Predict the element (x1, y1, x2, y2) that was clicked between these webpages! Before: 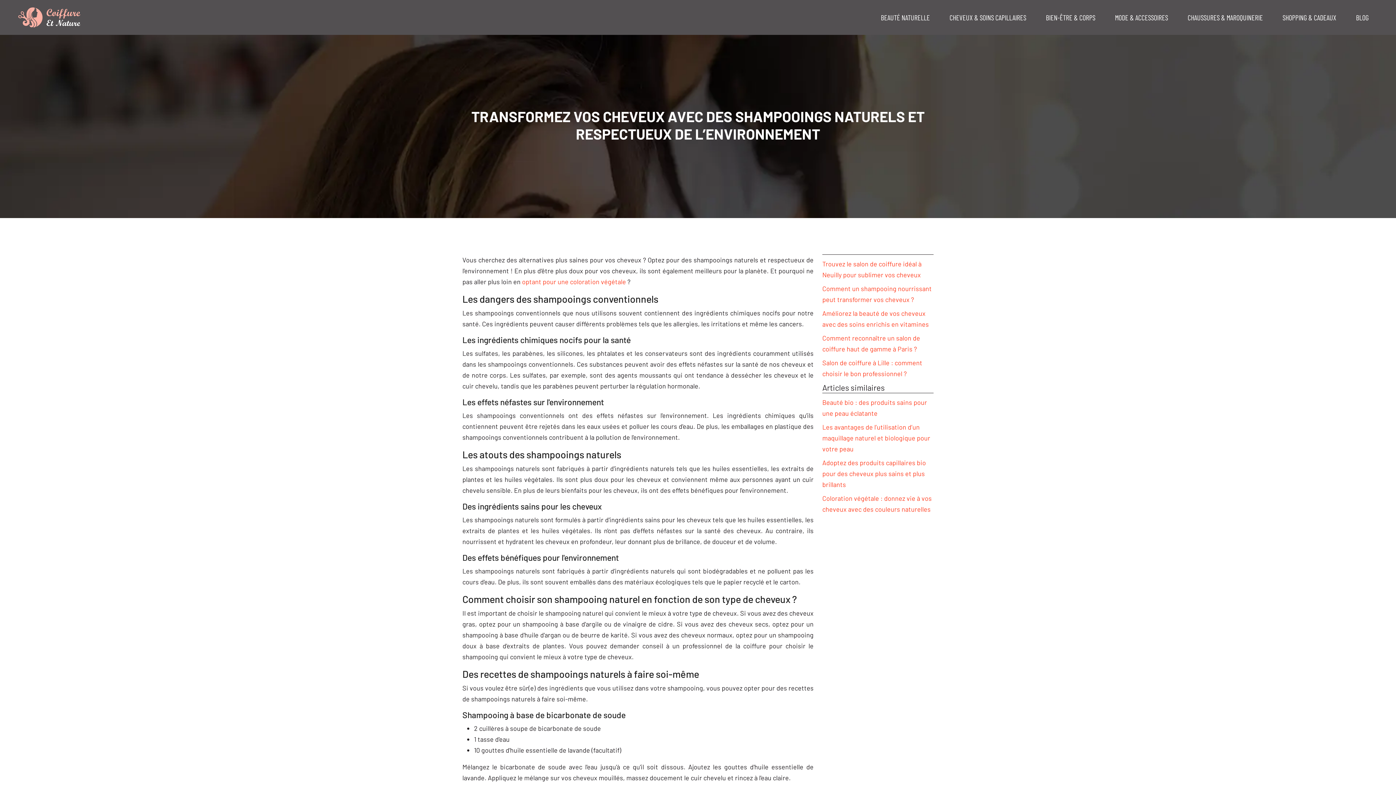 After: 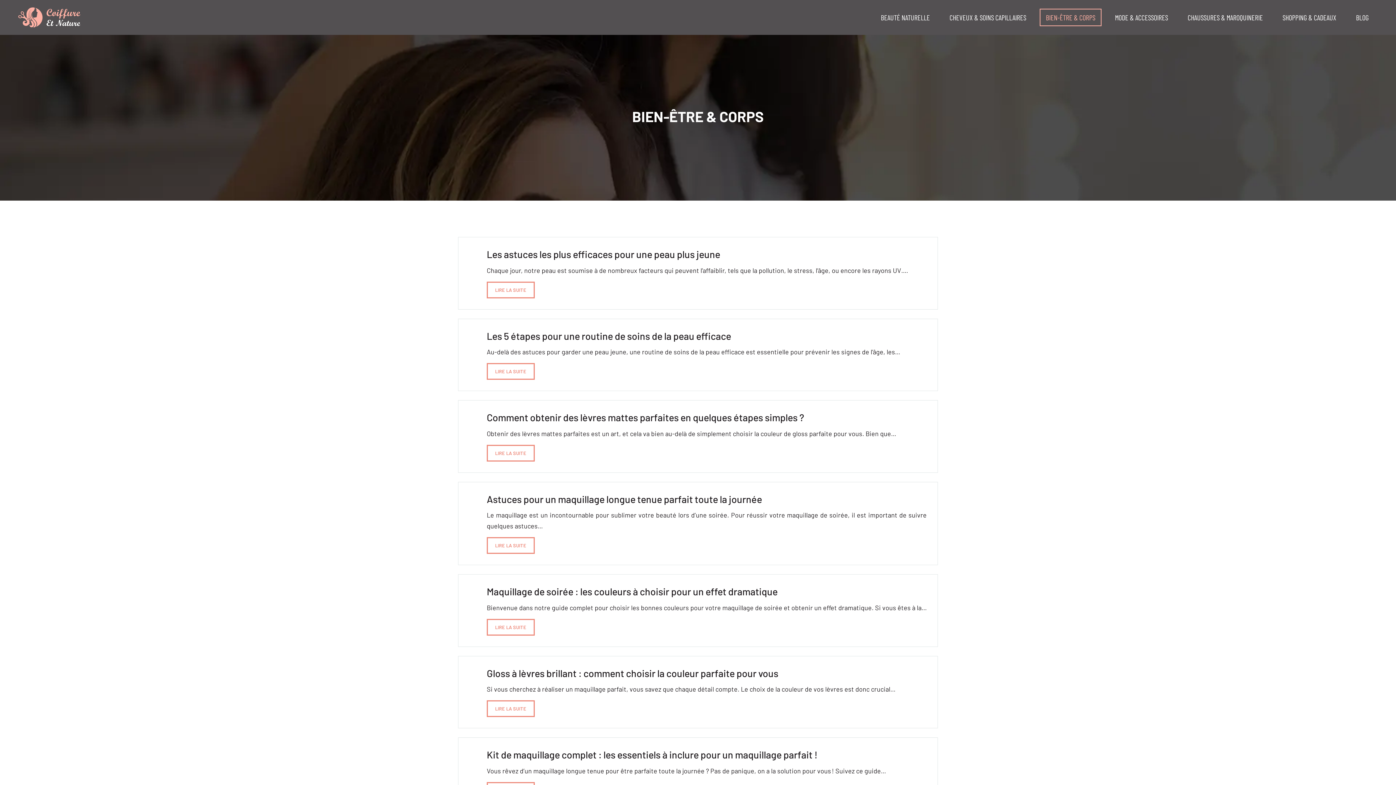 Action: bbox: (1040, 8, 1101, 26) label: BIEN-ÊTRE & CORPS